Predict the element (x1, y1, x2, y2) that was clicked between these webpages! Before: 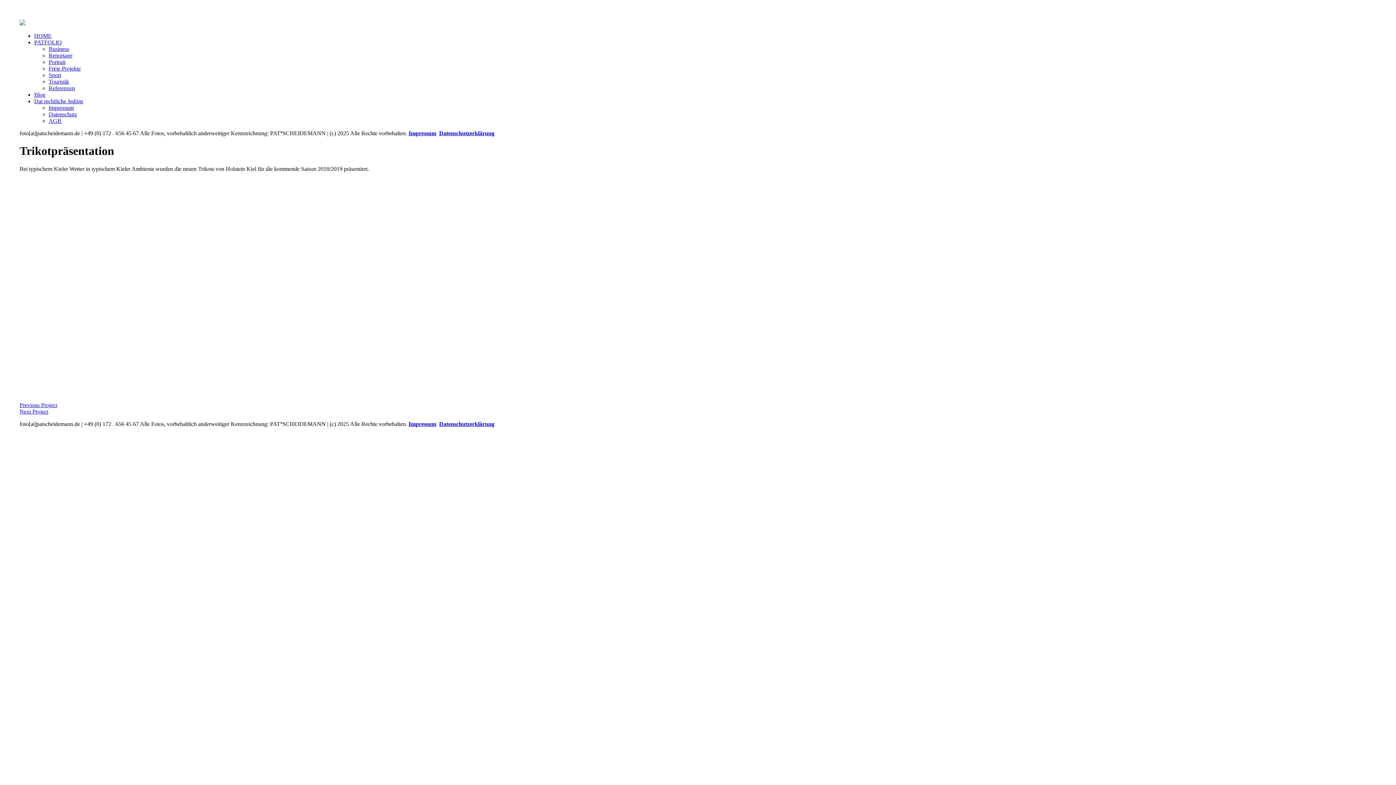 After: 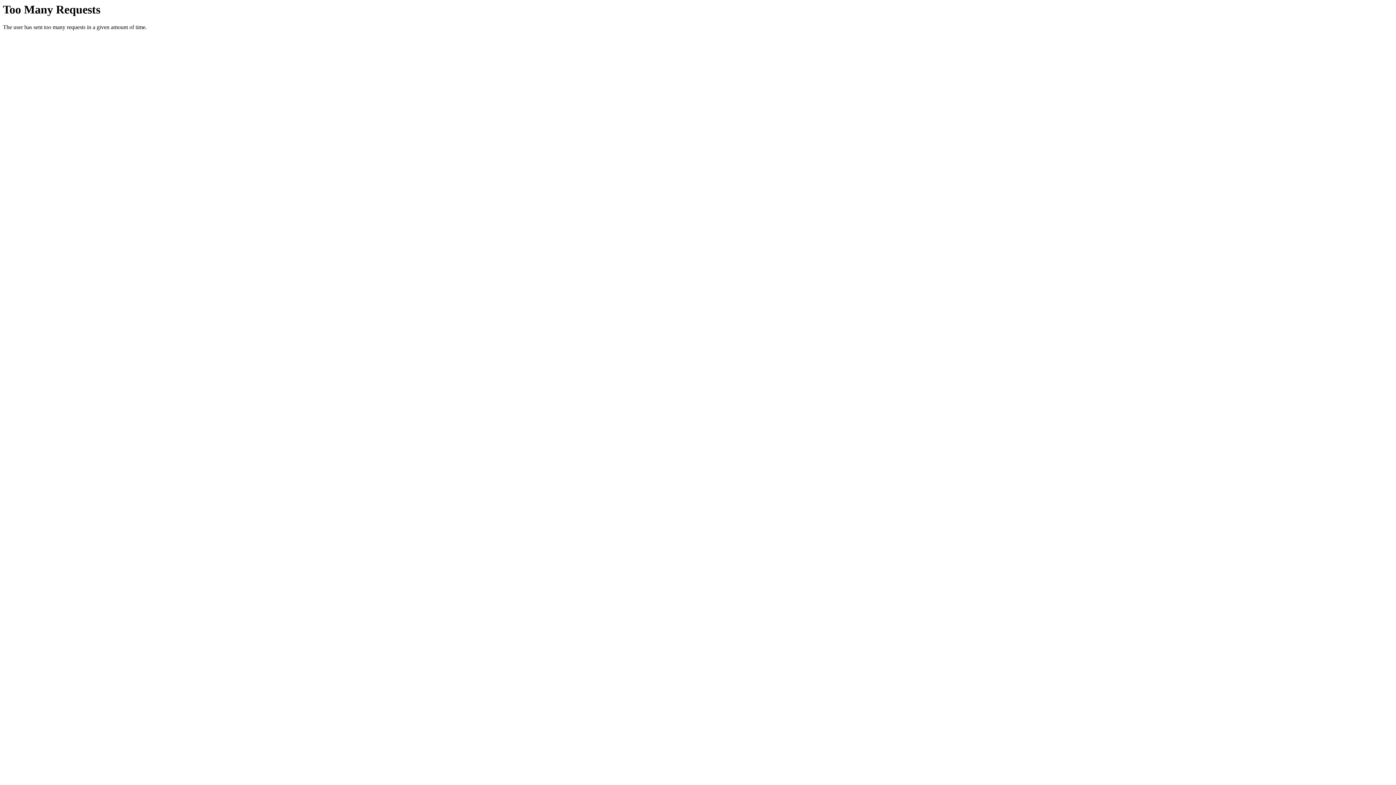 Action: label: Previous Project bbox: (19, 402, 57, 408)